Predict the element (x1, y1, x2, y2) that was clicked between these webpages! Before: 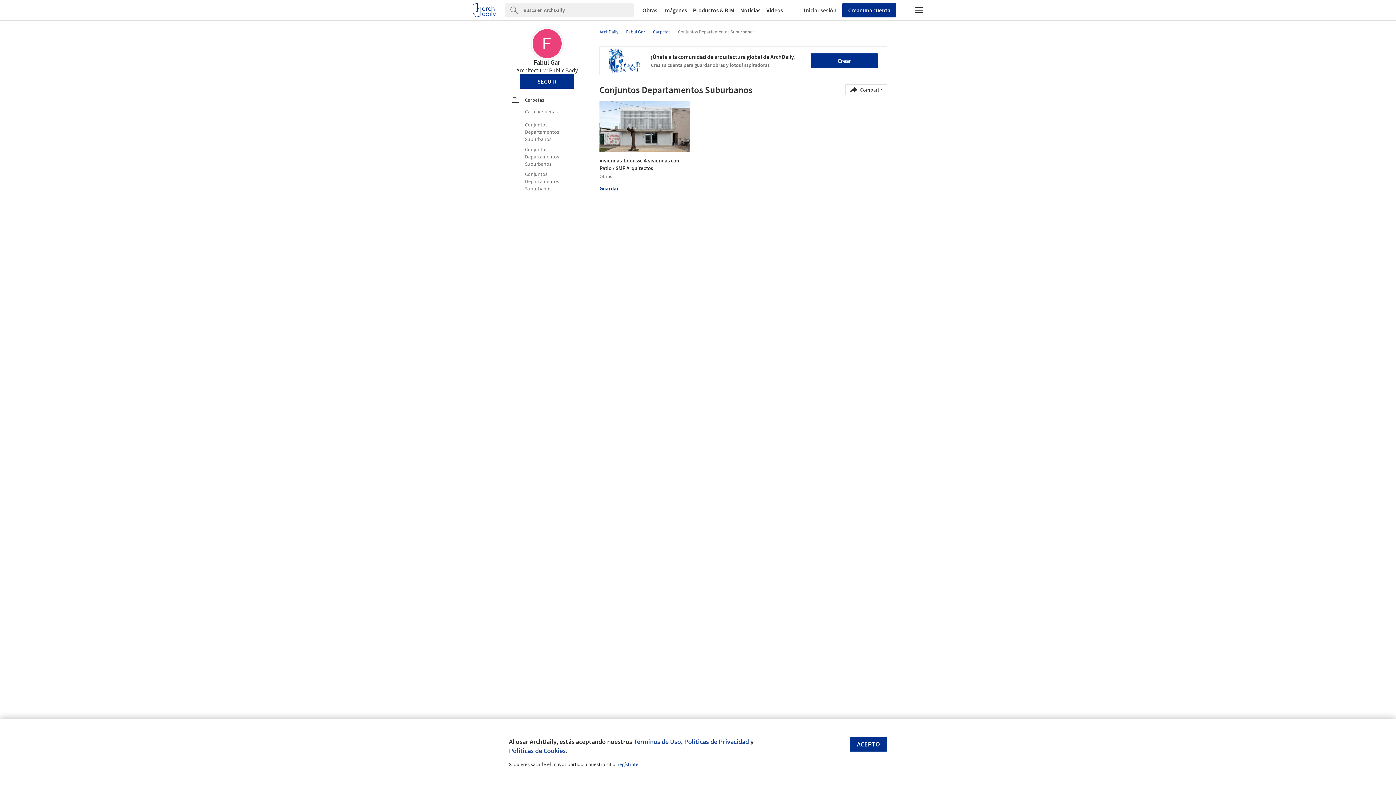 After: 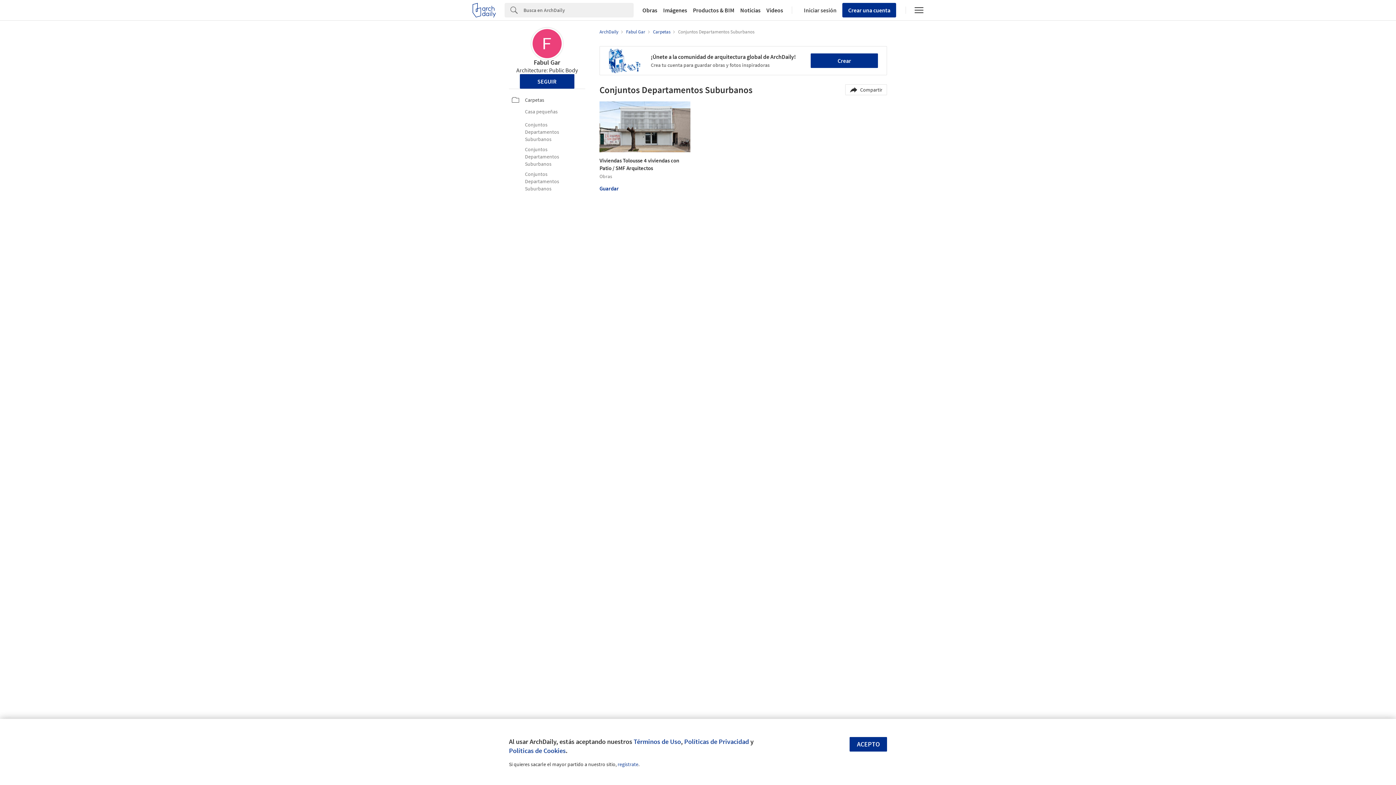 Action: label: Conjuntos Departamentos Suburbanos bbox: (512, 121, 582, 142)